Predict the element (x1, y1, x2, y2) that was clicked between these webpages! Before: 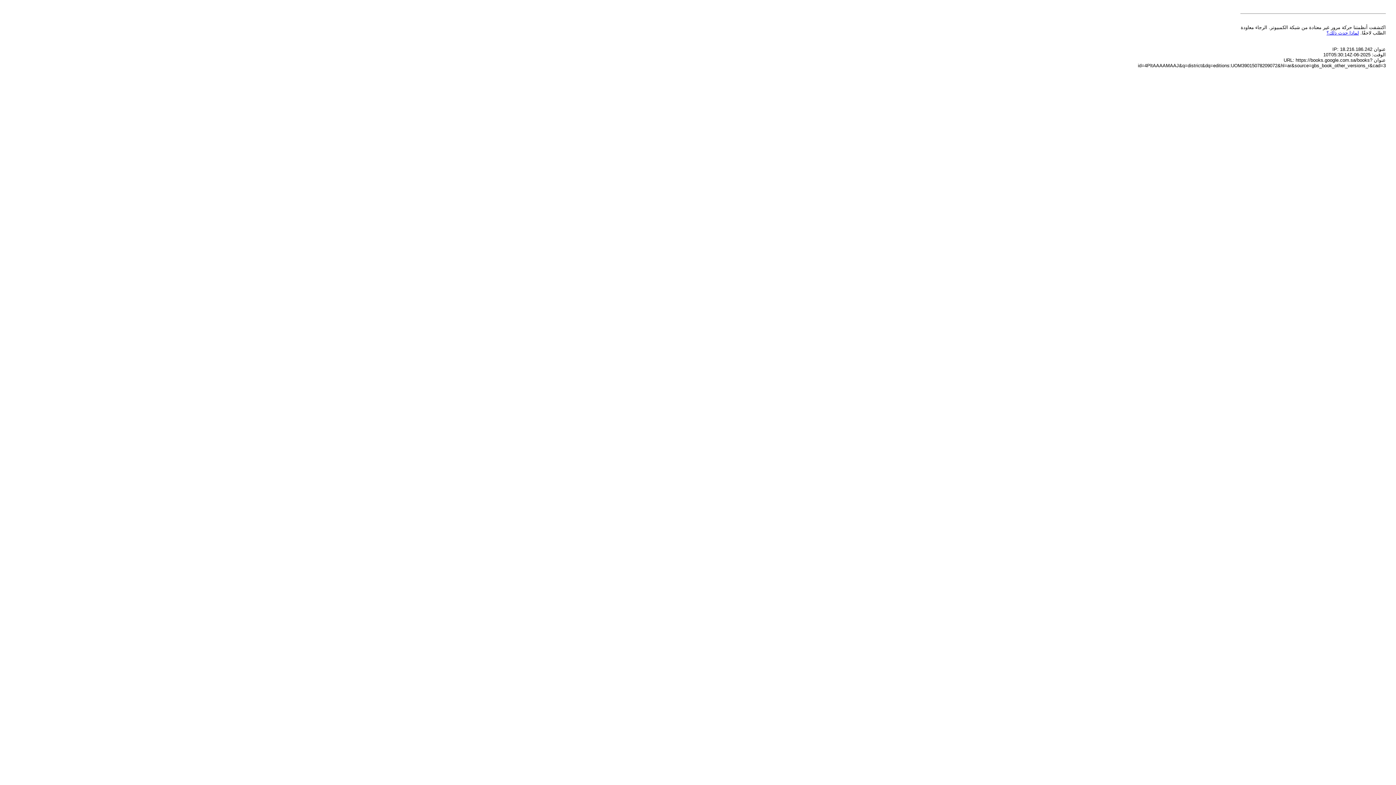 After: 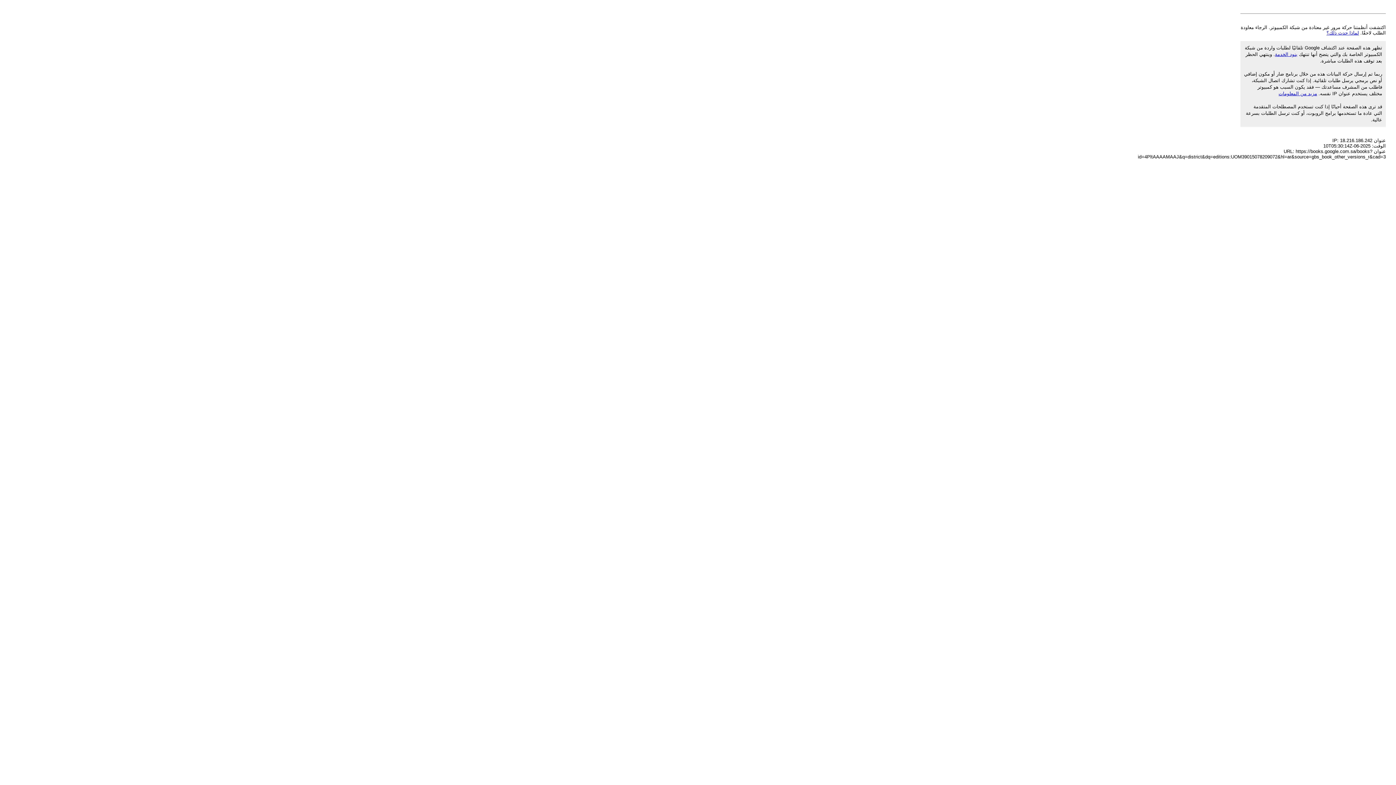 Action: bbox: (1326, 30, 1359, 35) label: لماذا حدث ذلك؟